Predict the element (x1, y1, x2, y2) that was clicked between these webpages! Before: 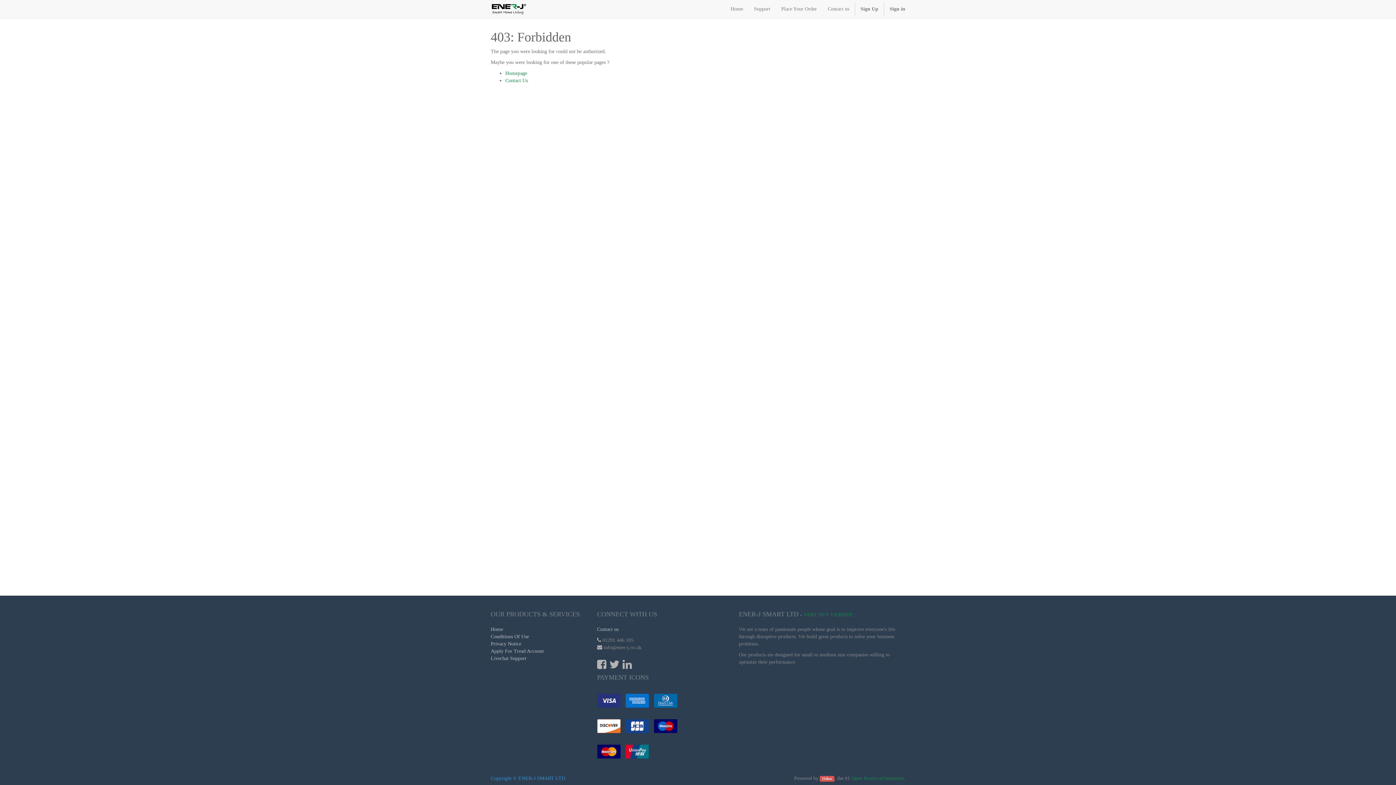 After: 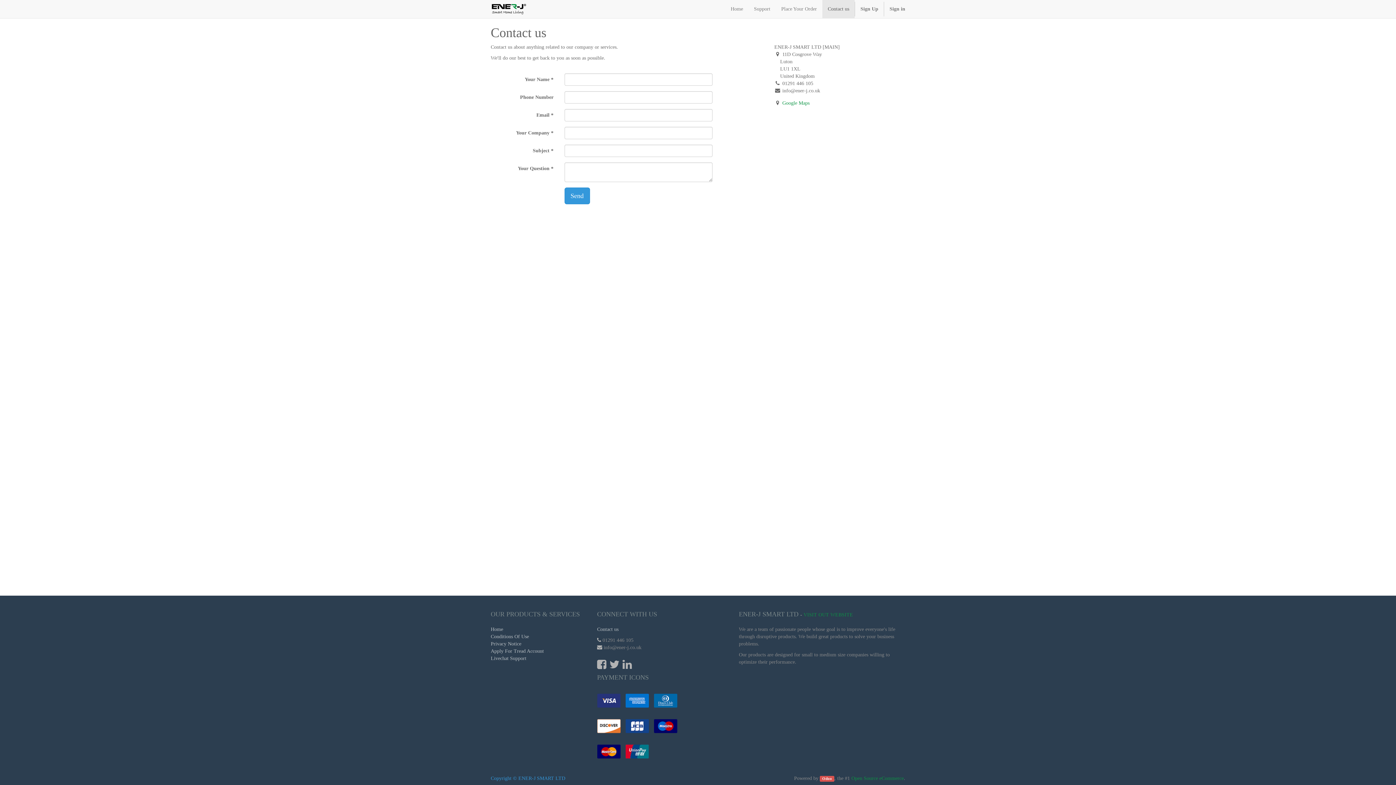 Action: bbox: (597, 626, 692, 633) label: Contact us